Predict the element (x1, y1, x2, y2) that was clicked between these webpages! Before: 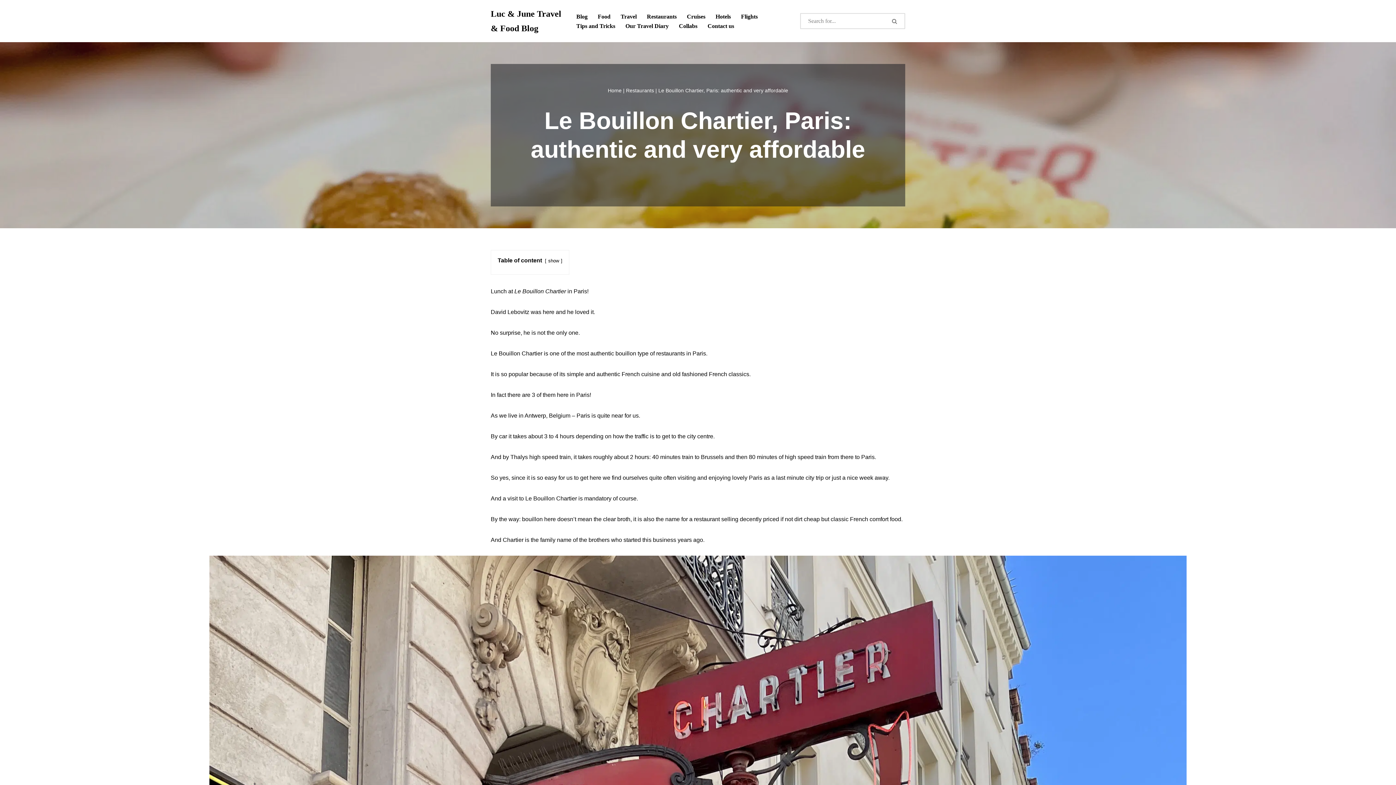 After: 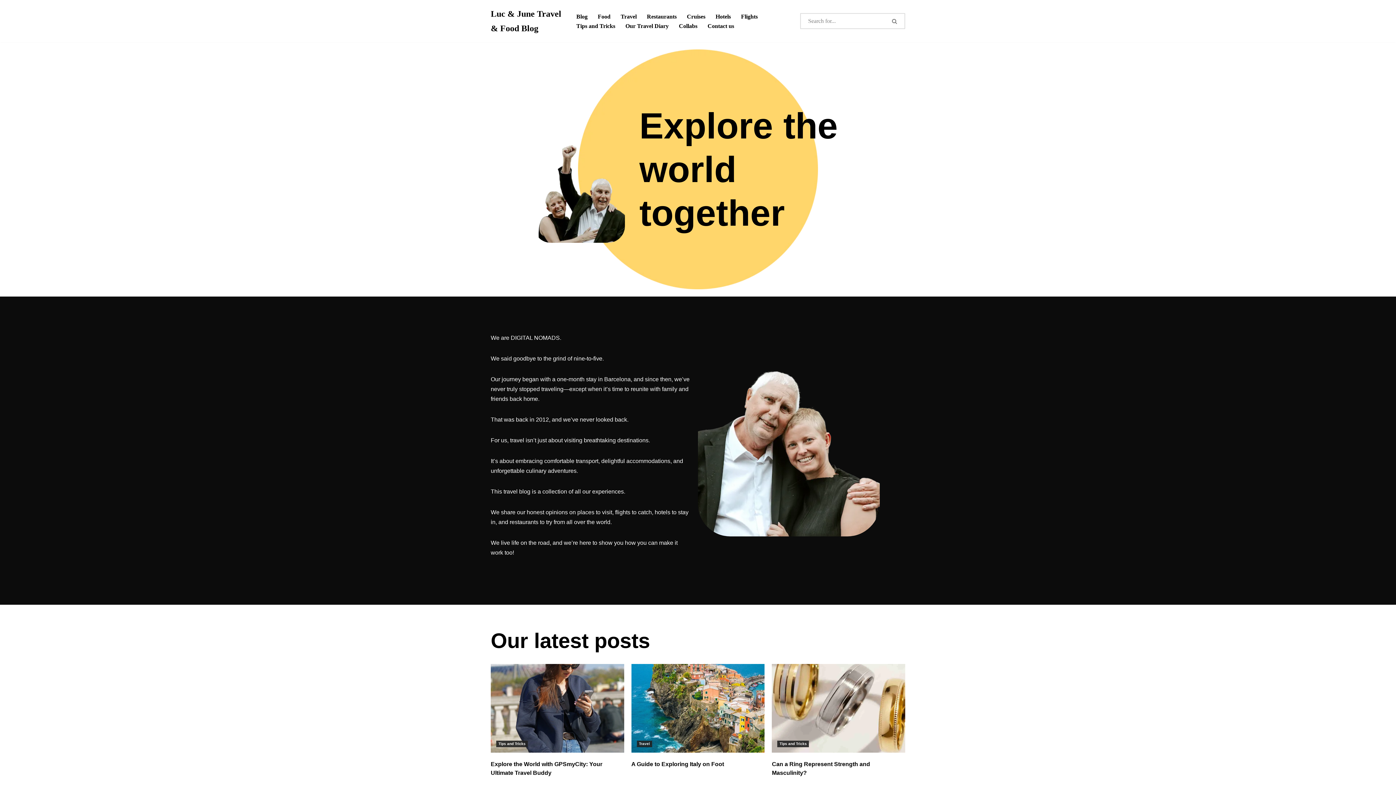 Action: bbox: (608, 87, 621, 93) label: Home